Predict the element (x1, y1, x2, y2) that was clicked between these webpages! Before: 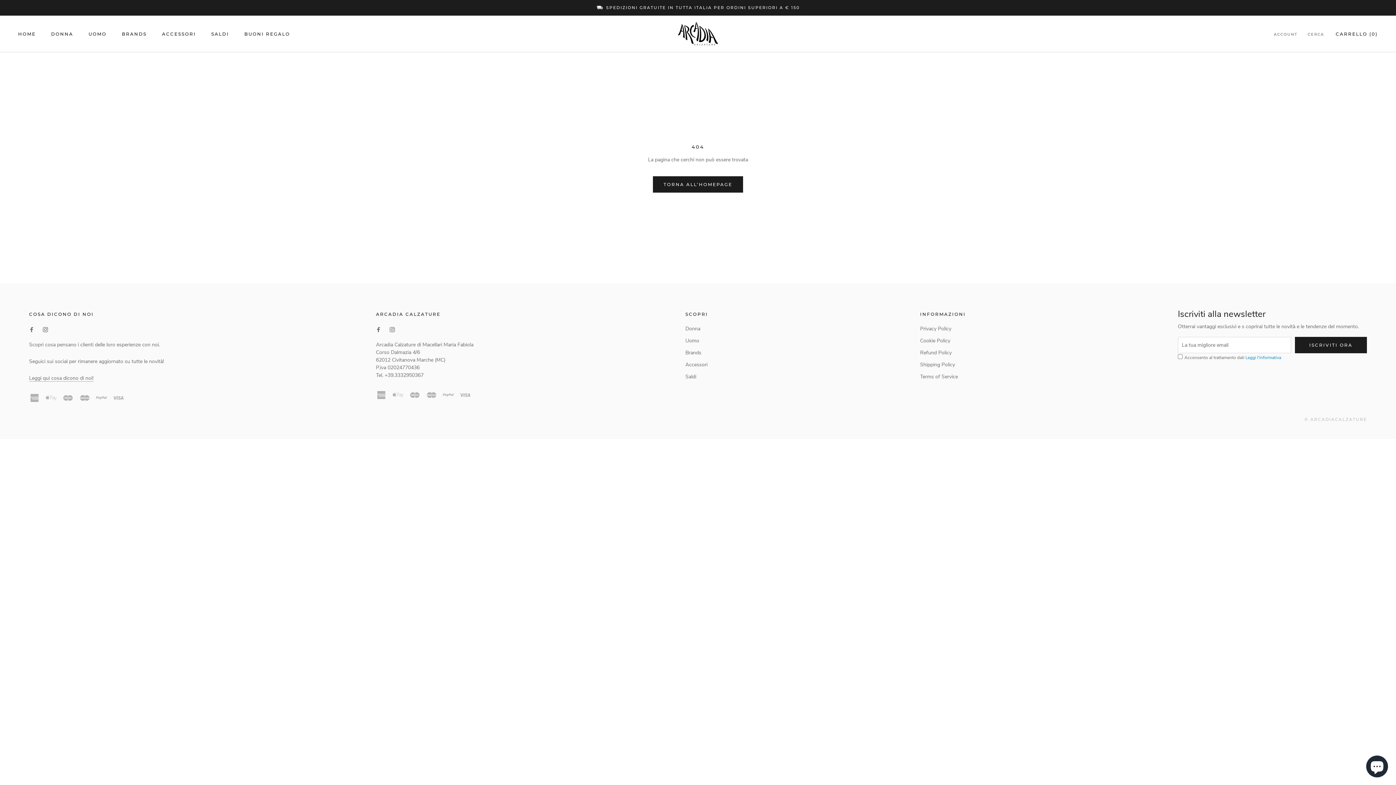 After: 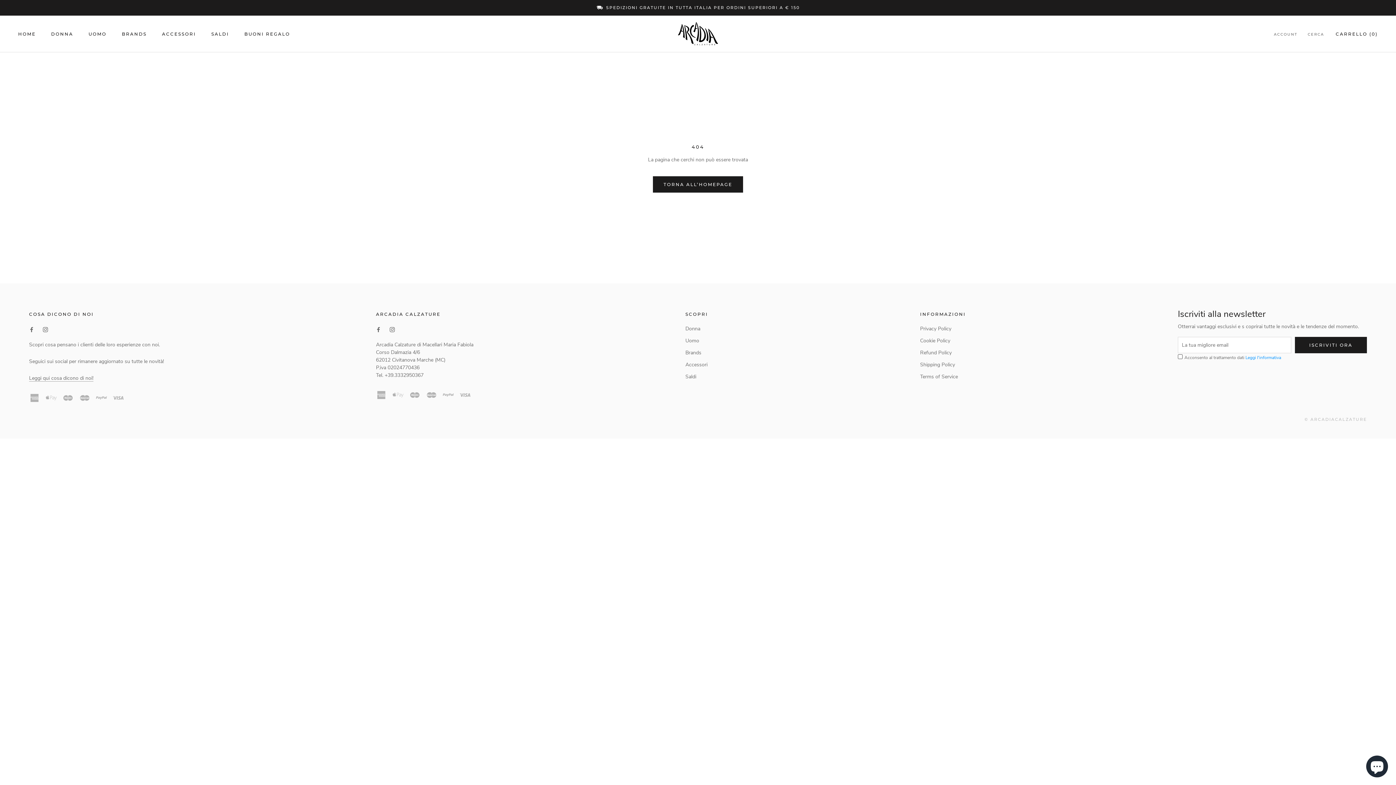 Action: bbox: (1245, 354, 1281, 360) label: Leggi l'informativa